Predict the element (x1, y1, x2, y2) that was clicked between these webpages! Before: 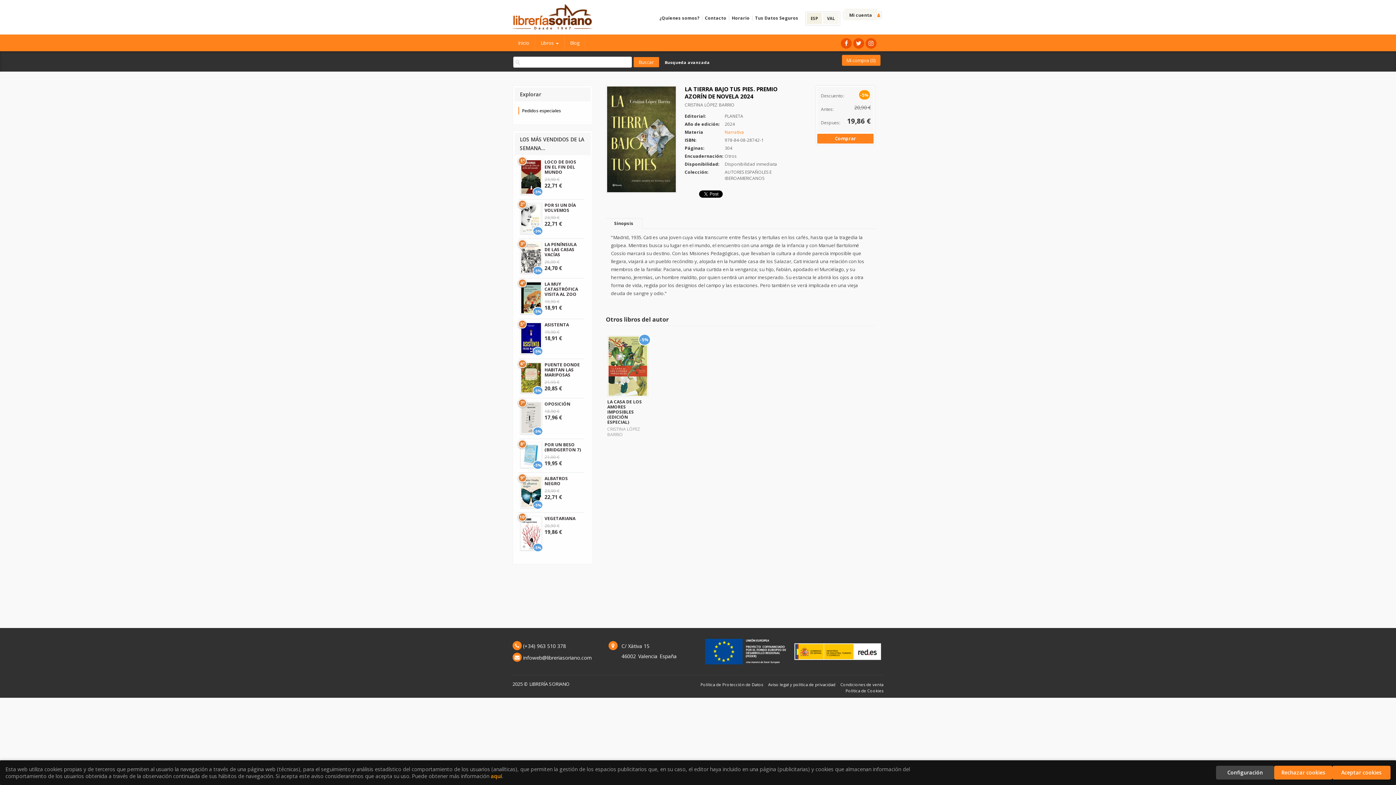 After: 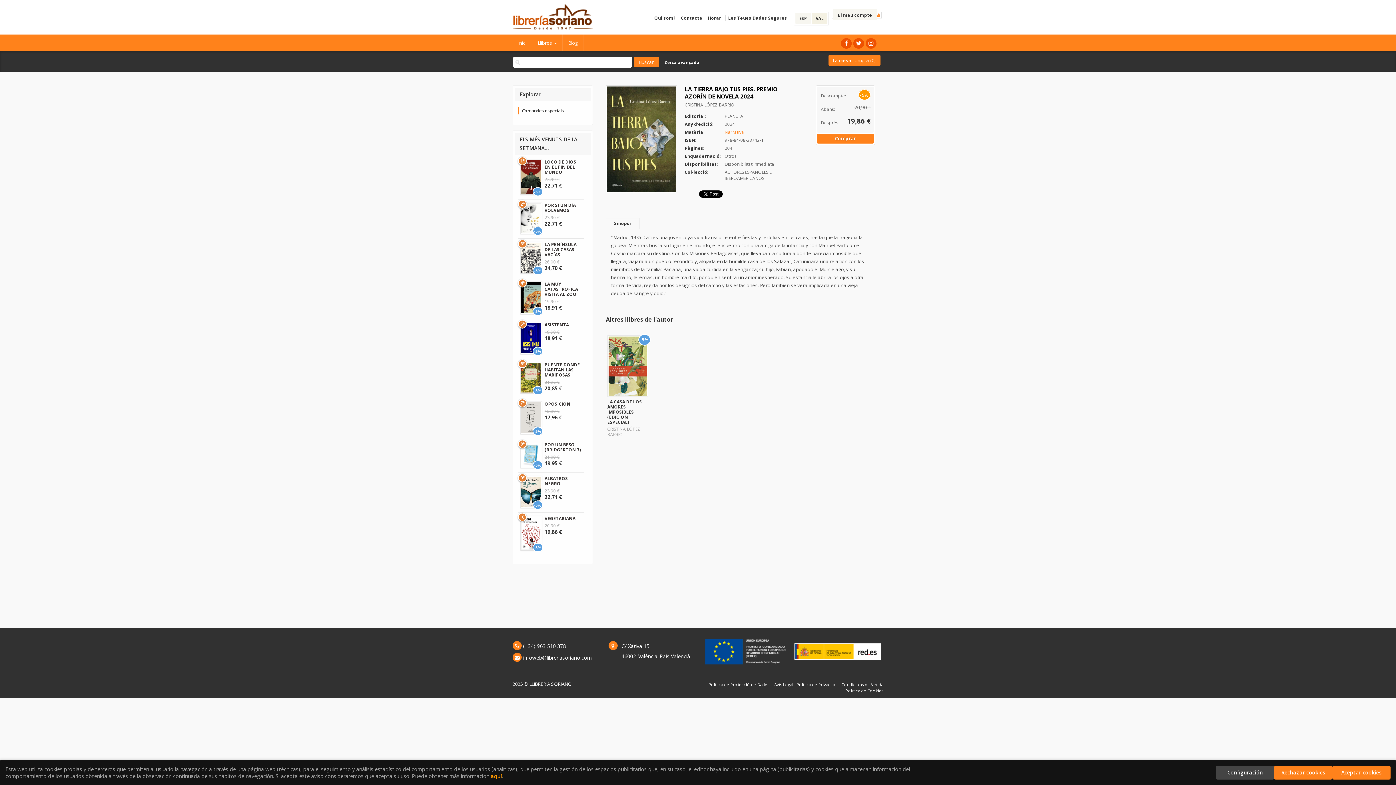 Action: bbox: (823, 12, 838, 24) label: VAL